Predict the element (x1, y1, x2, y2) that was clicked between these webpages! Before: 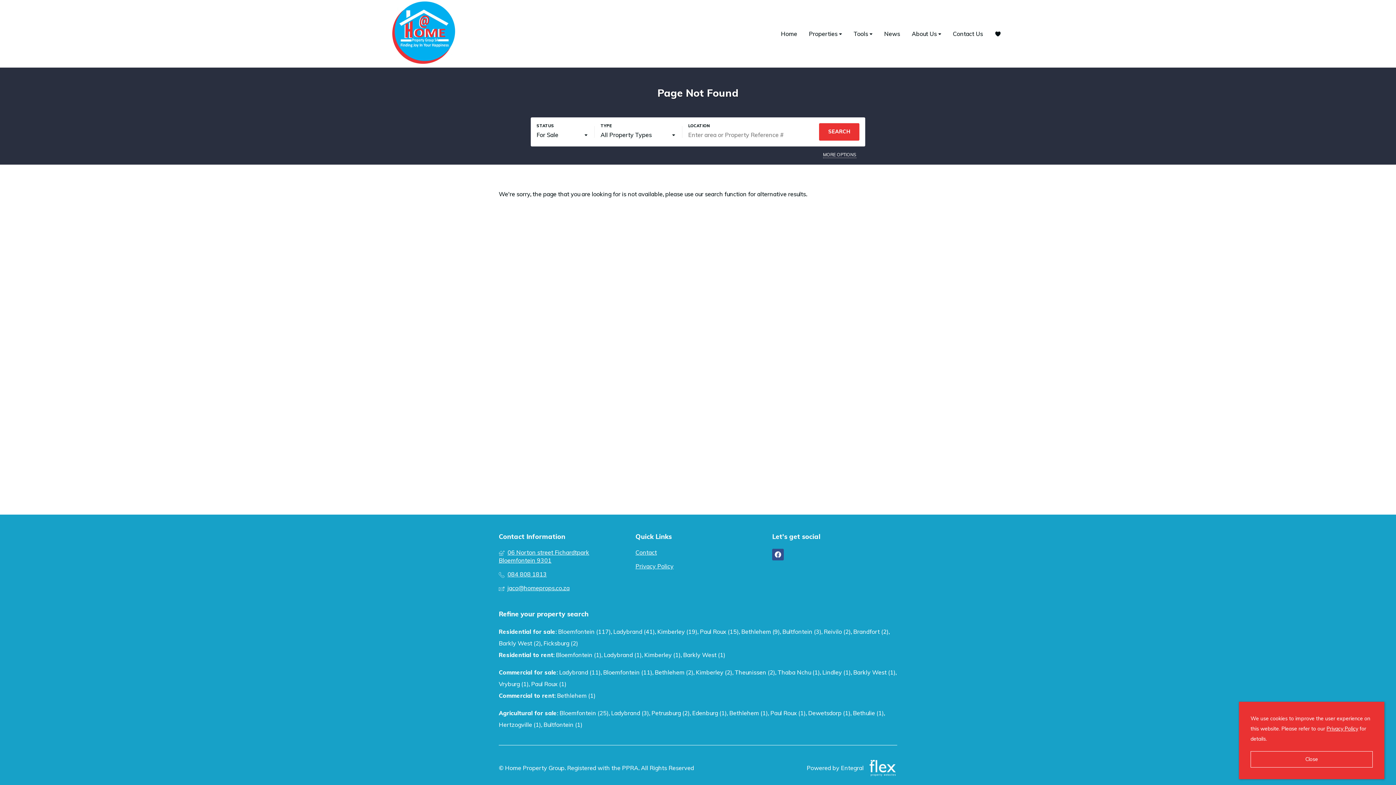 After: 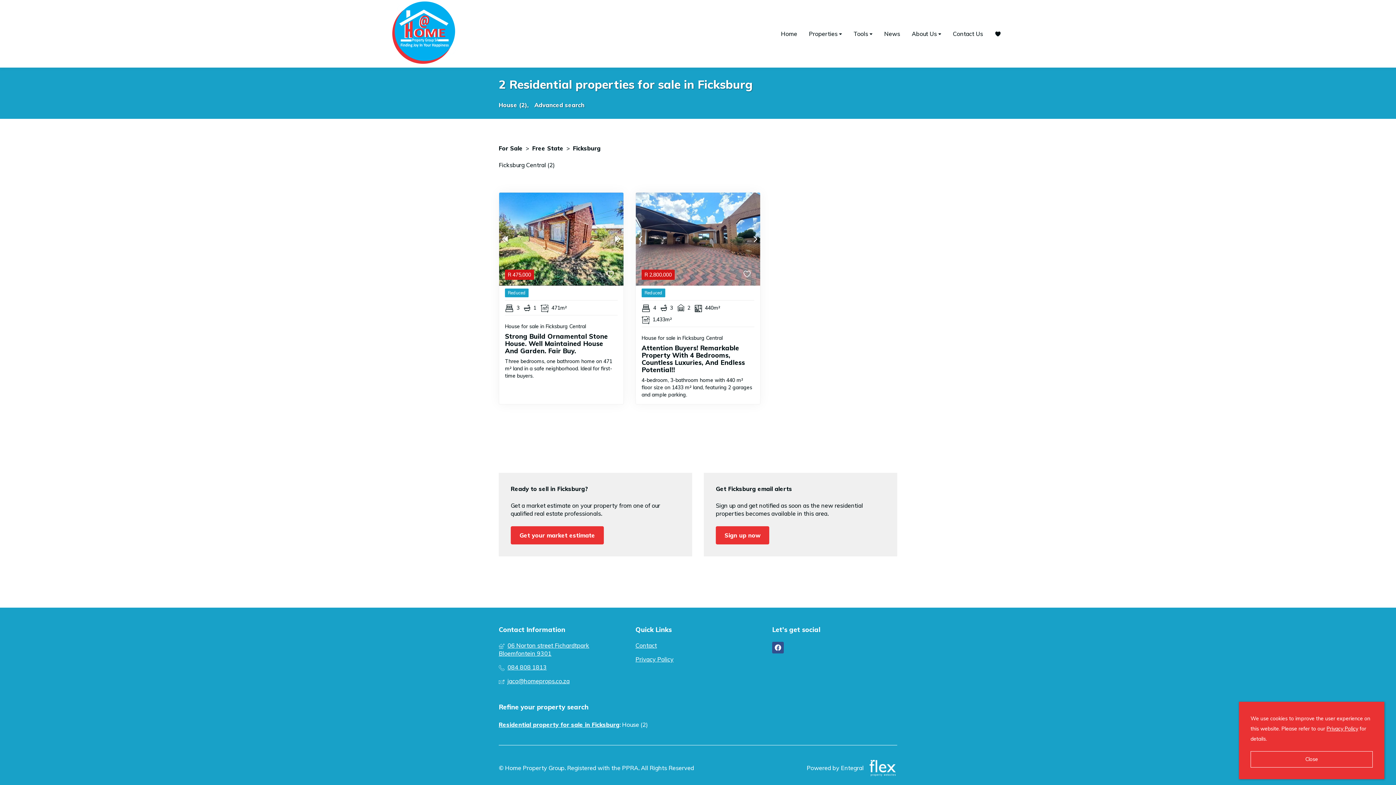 Action: bbox: (543, 637, 578, 649) label: Ficksburg (2)